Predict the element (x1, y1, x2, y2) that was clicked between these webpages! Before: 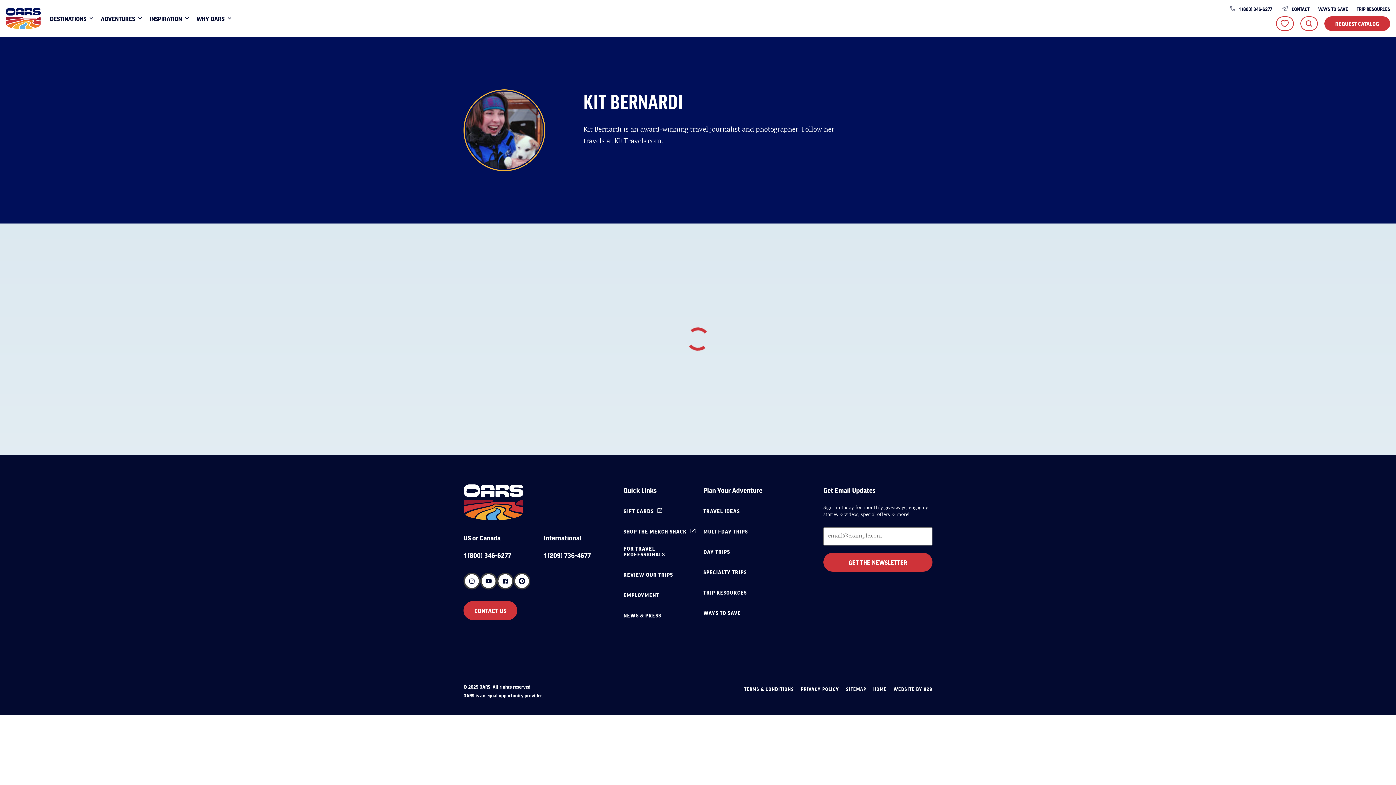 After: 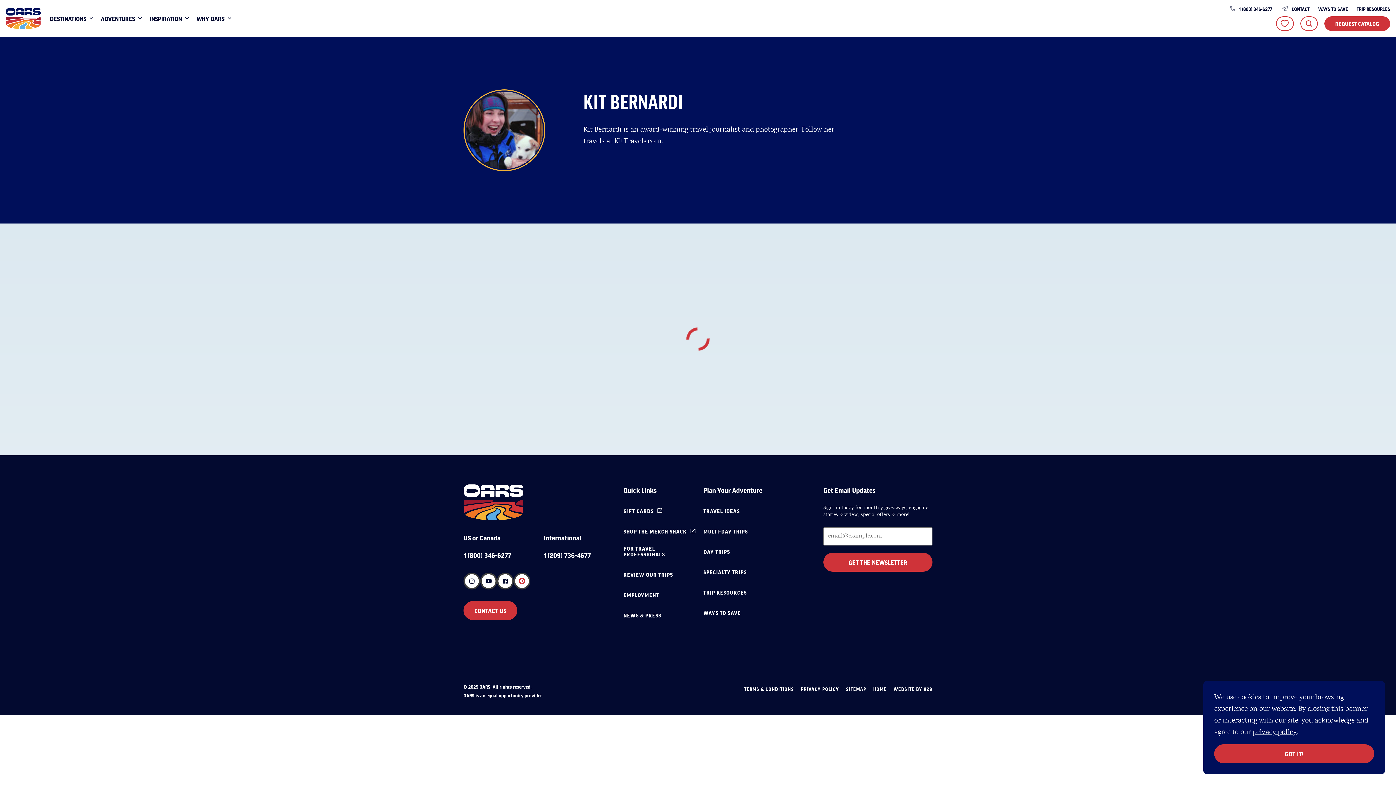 Action: label: pinterest bbox: (513, 573, 530, 589)